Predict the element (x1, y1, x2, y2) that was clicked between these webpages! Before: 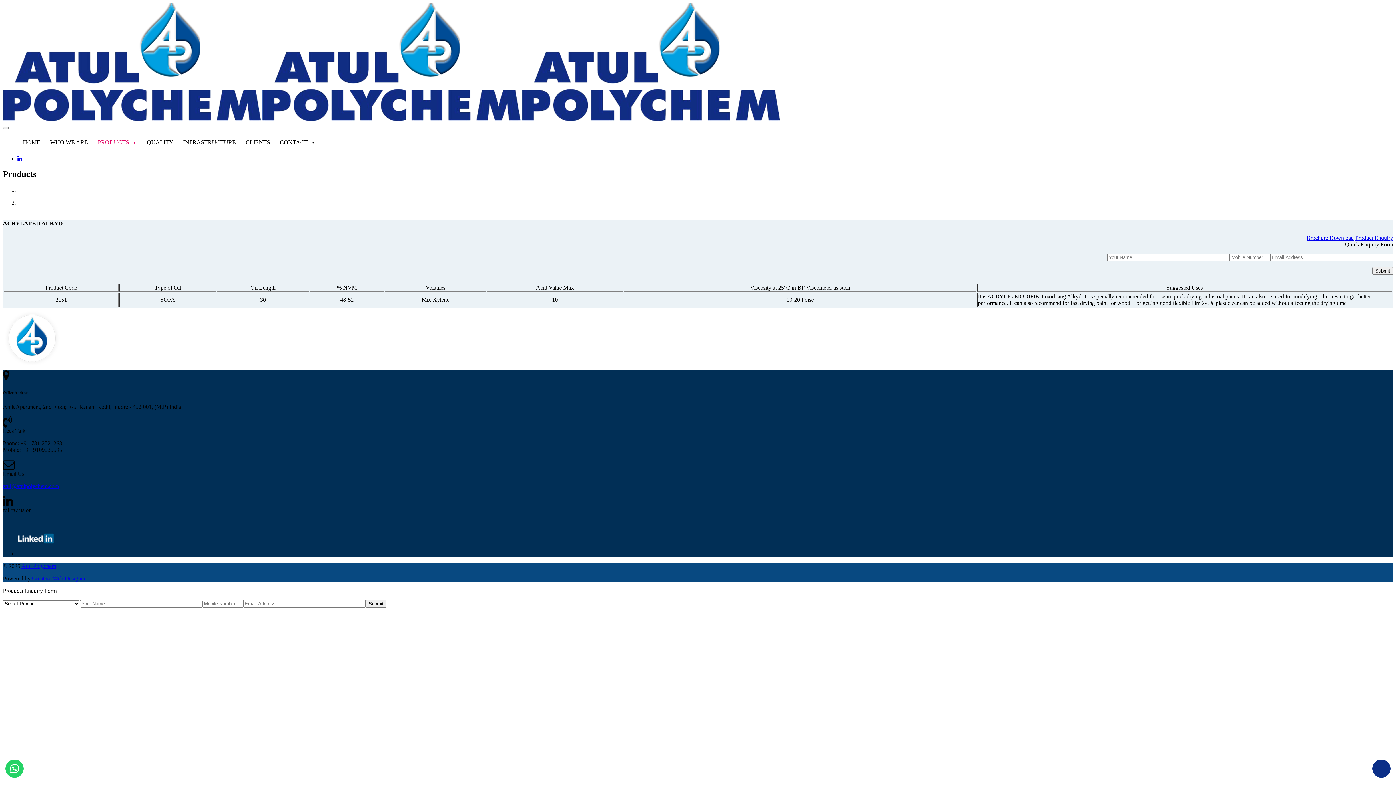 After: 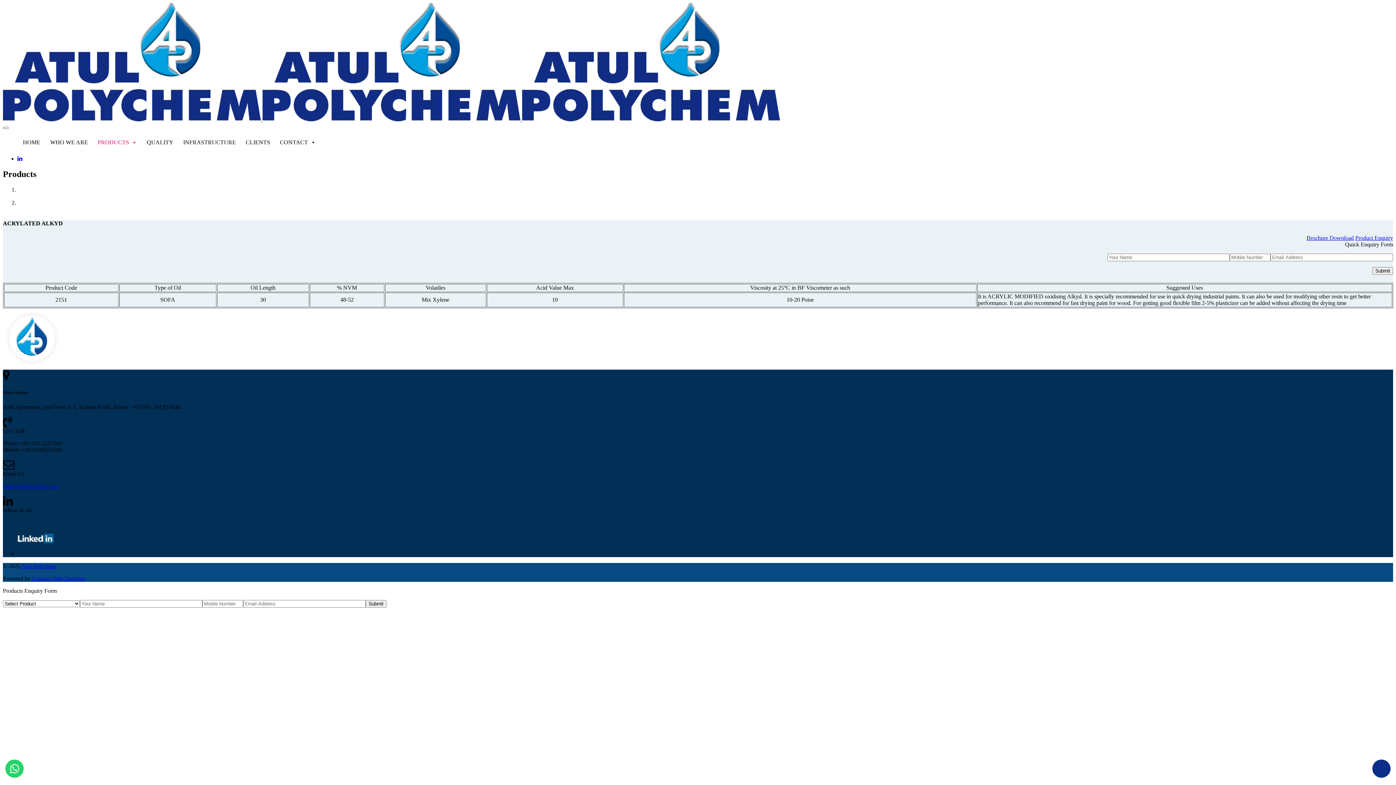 Action: bbox: (21, 563, 56, 569) label: Atul Polychem